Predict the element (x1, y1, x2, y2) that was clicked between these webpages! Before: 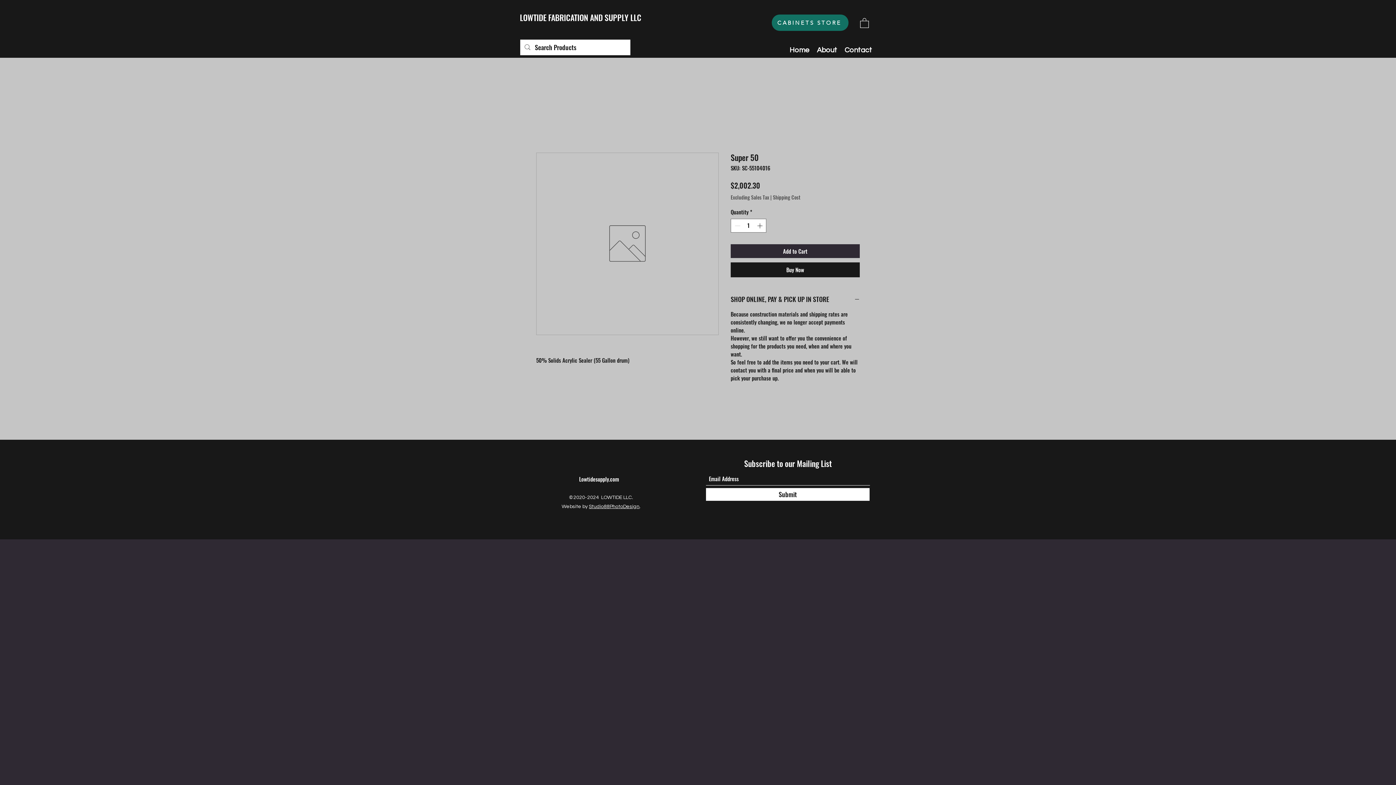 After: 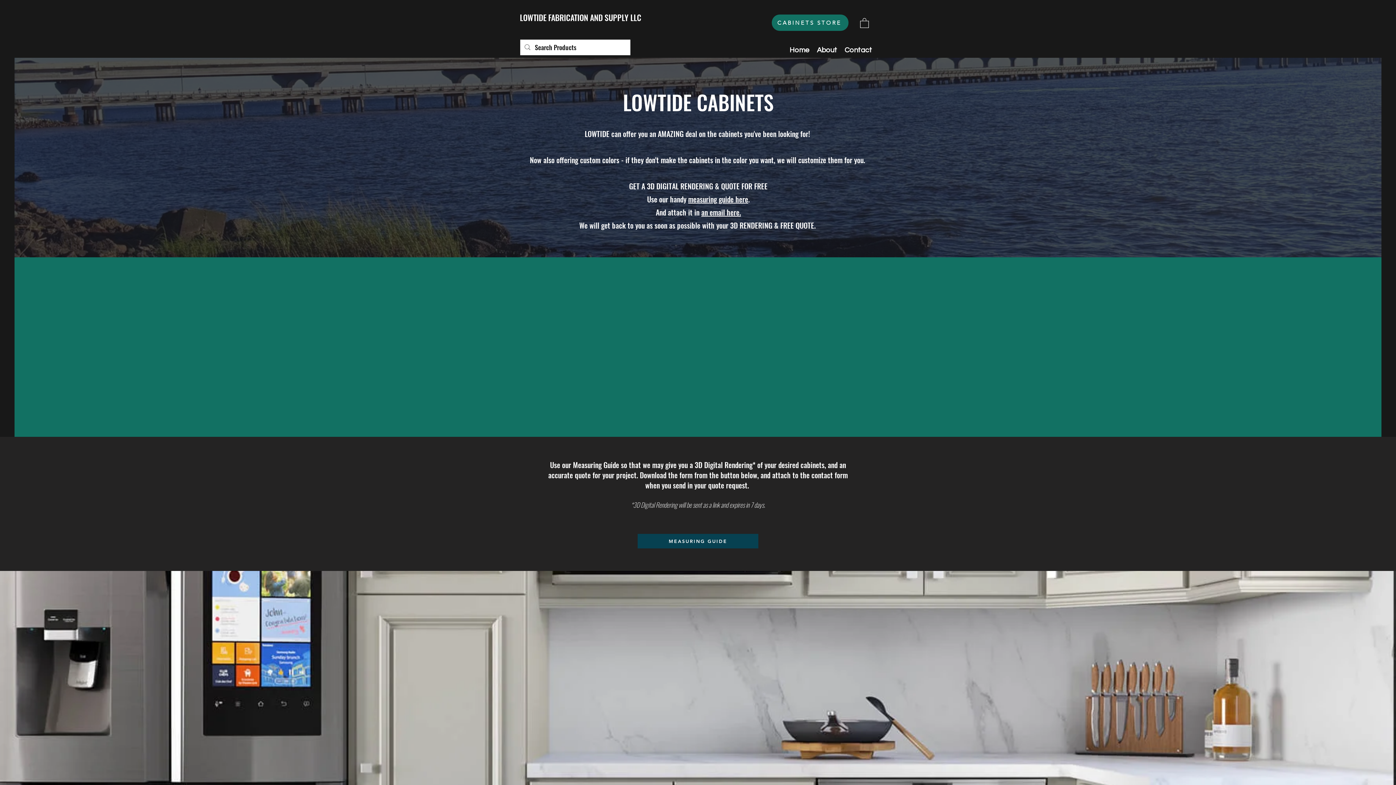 Action: label: CABINETS STORE bbox: (772, 14, 848, 30)